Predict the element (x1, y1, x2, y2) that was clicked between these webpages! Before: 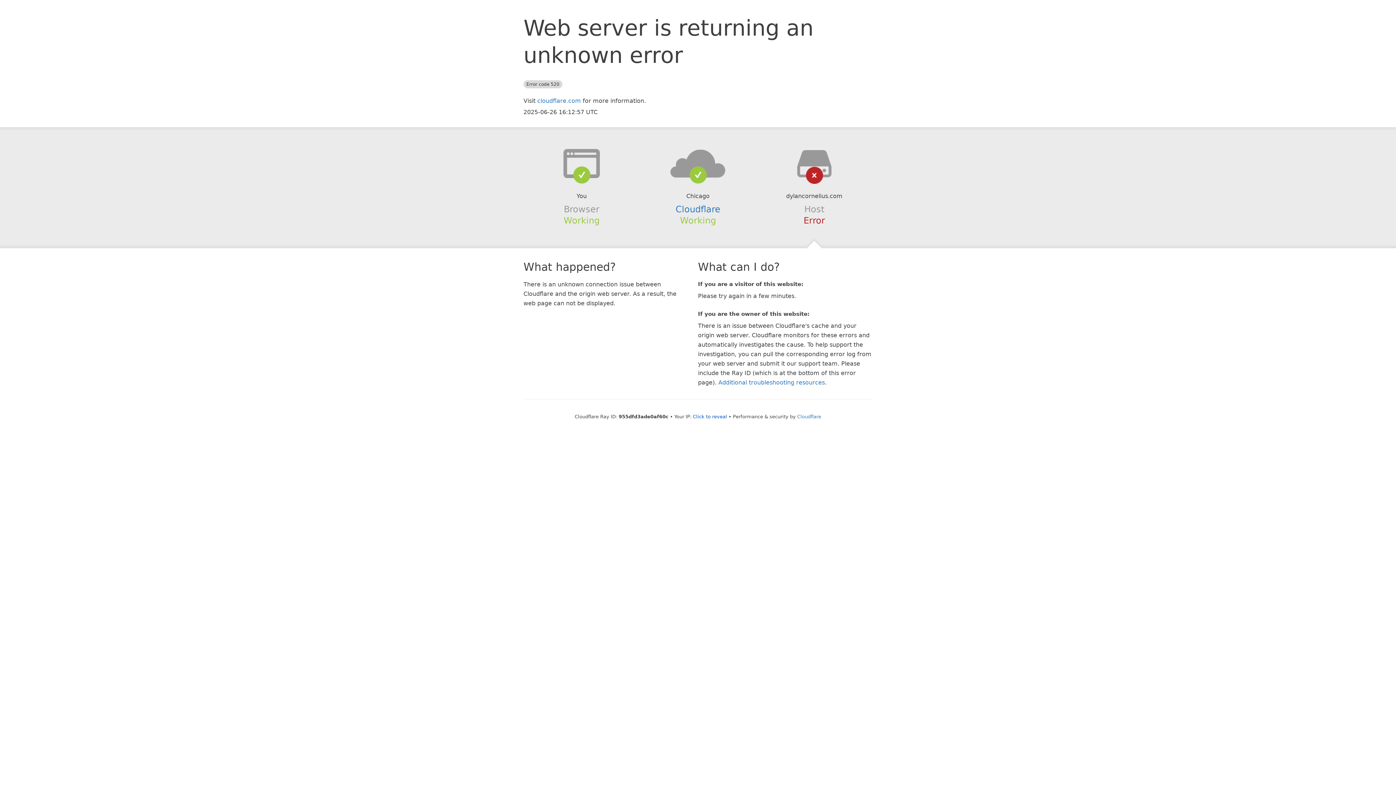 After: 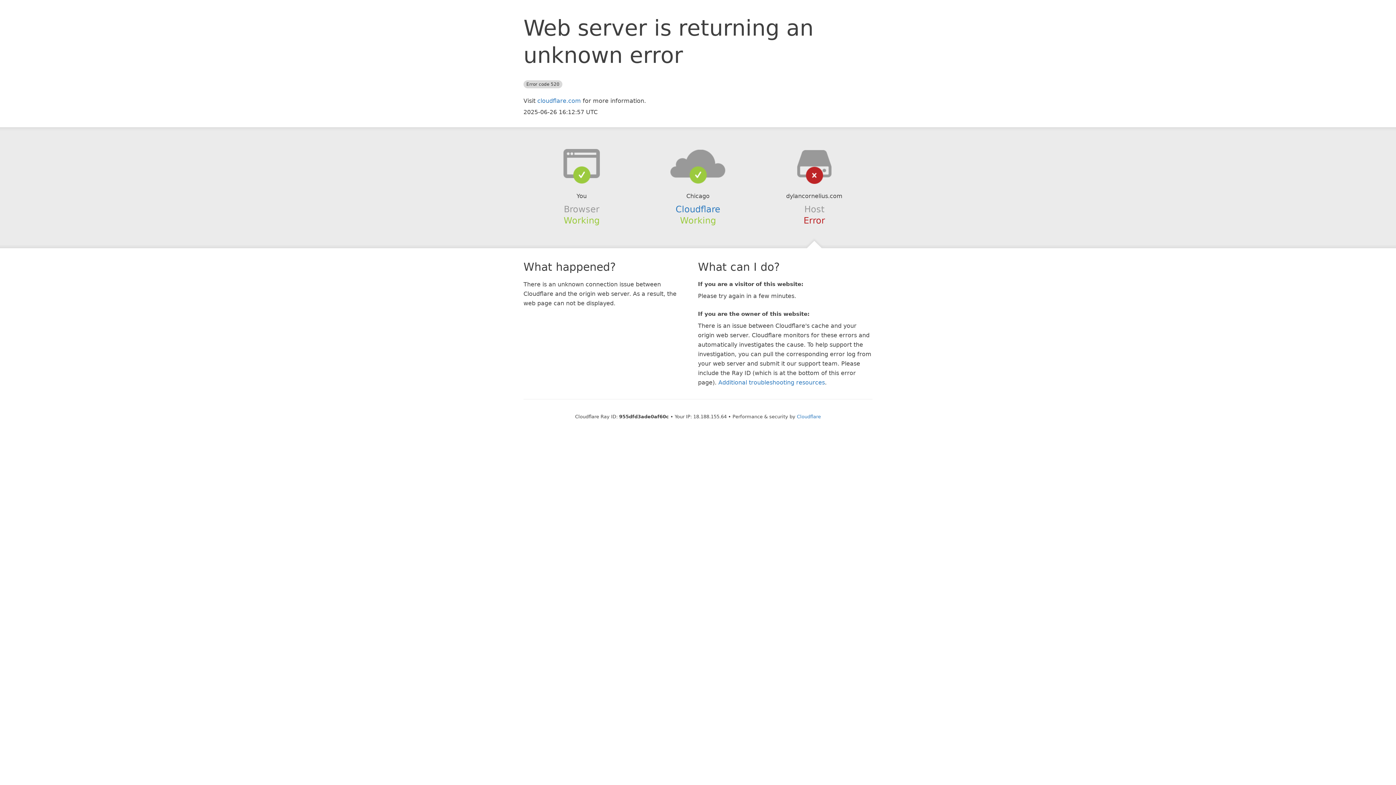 Action: bbox: (693, 414, 727, 419) label: Click to reveal